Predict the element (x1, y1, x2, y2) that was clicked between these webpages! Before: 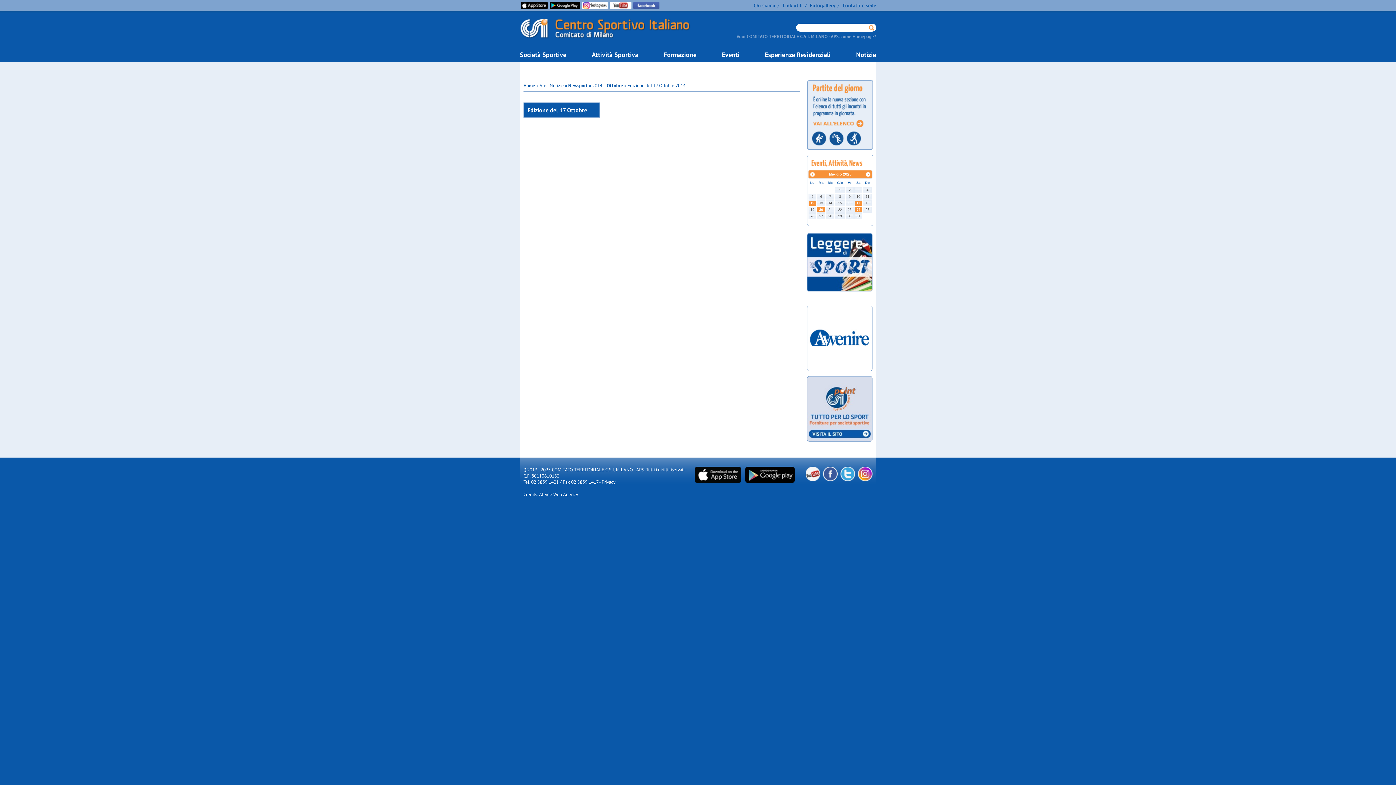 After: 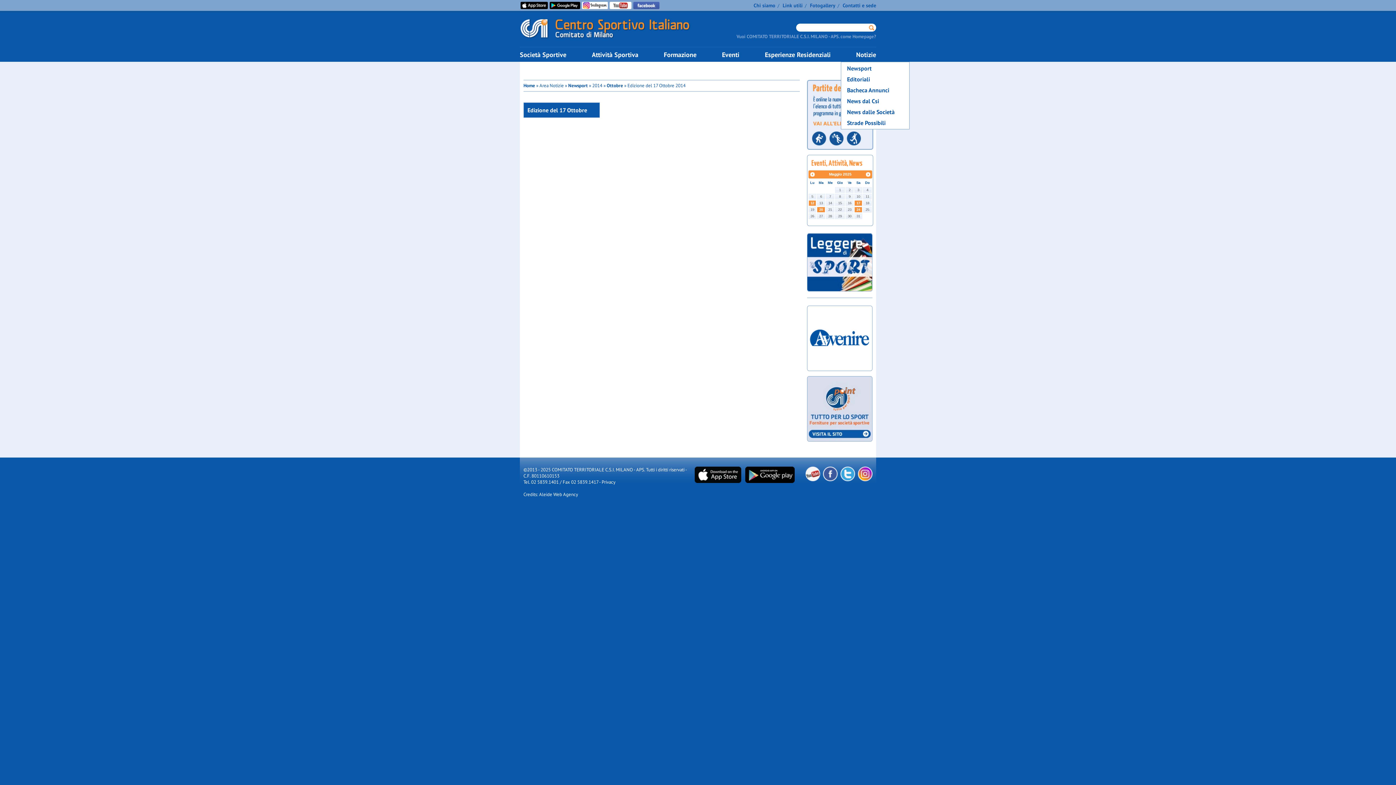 Action: bbox: (856, 47, 876, 61) label: Notizie